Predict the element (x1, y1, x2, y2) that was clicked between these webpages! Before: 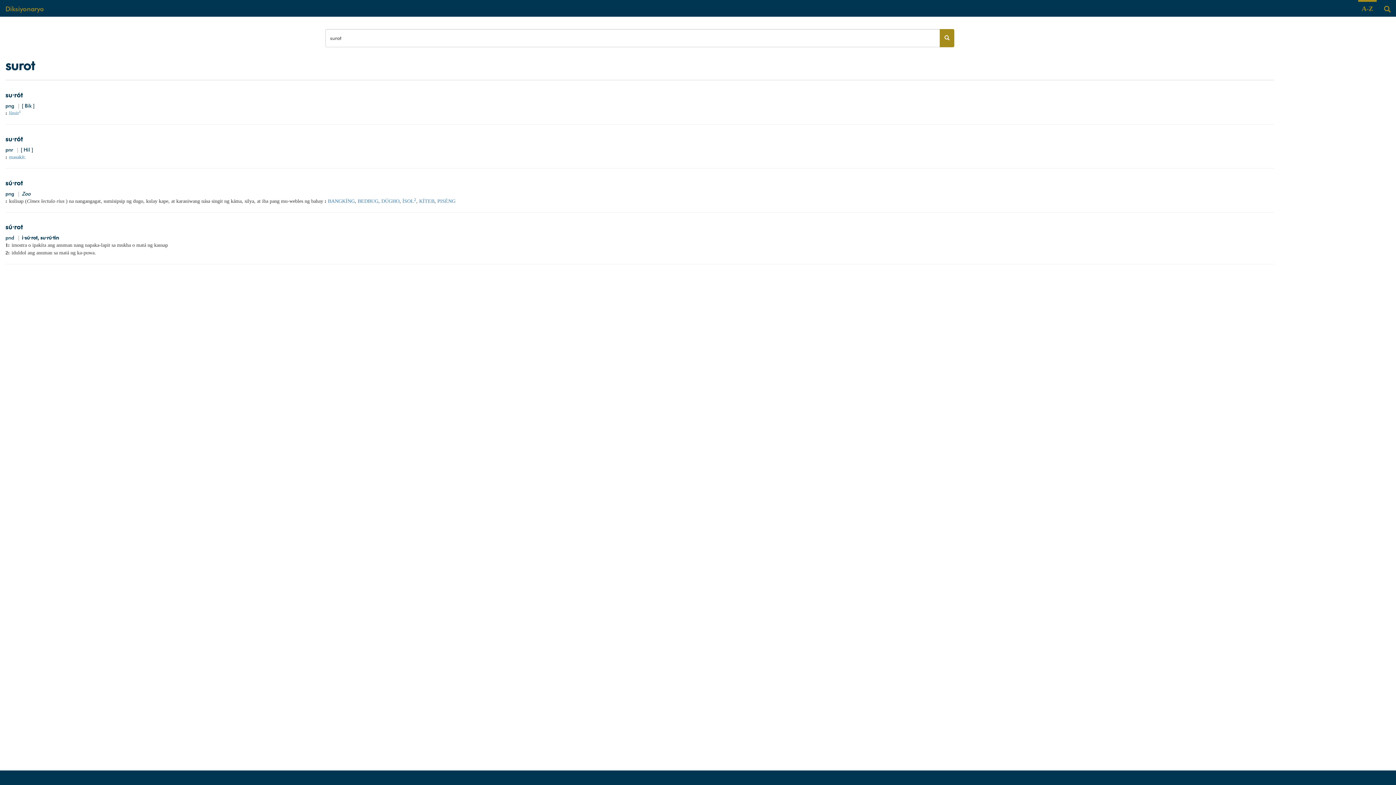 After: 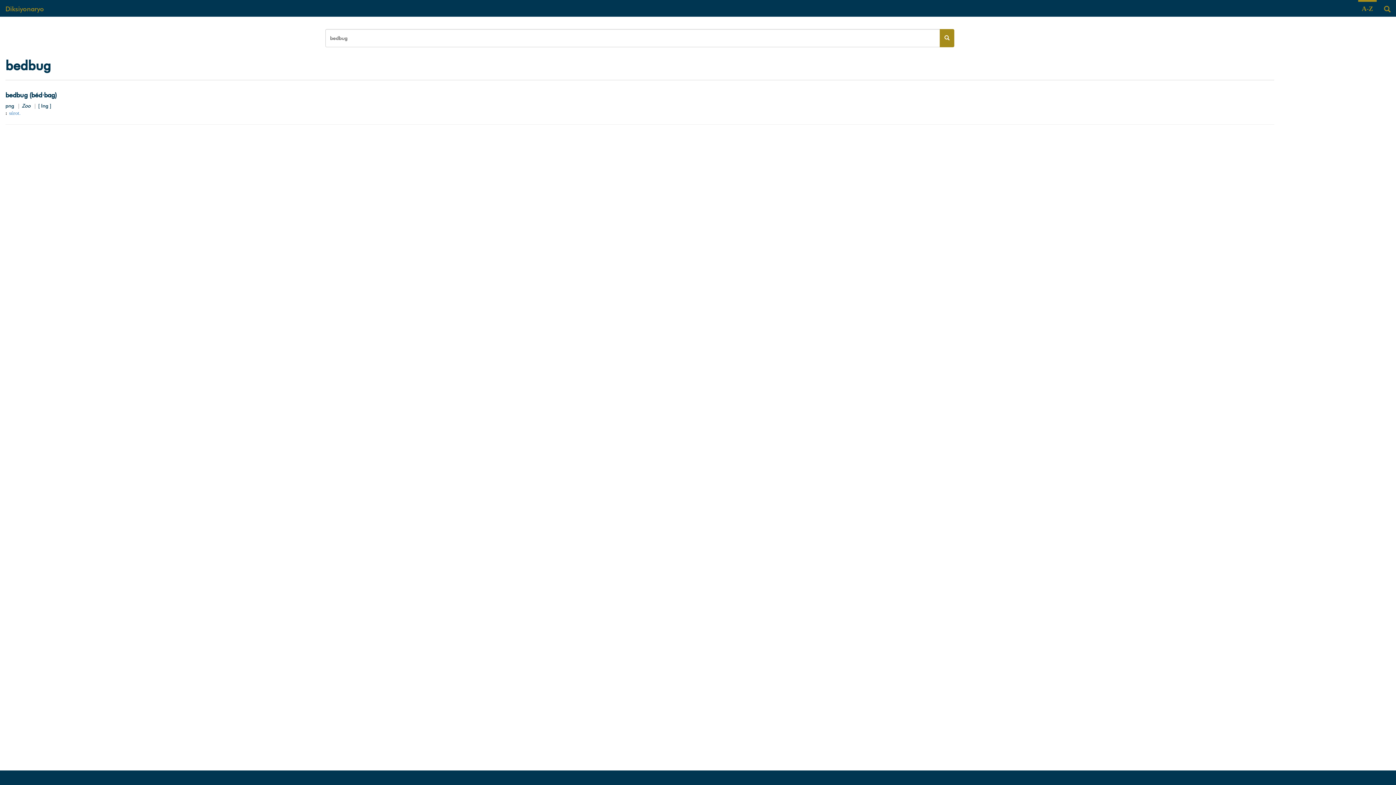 Action: label: BEDBUG bbox: (357, 198, 378, 204)